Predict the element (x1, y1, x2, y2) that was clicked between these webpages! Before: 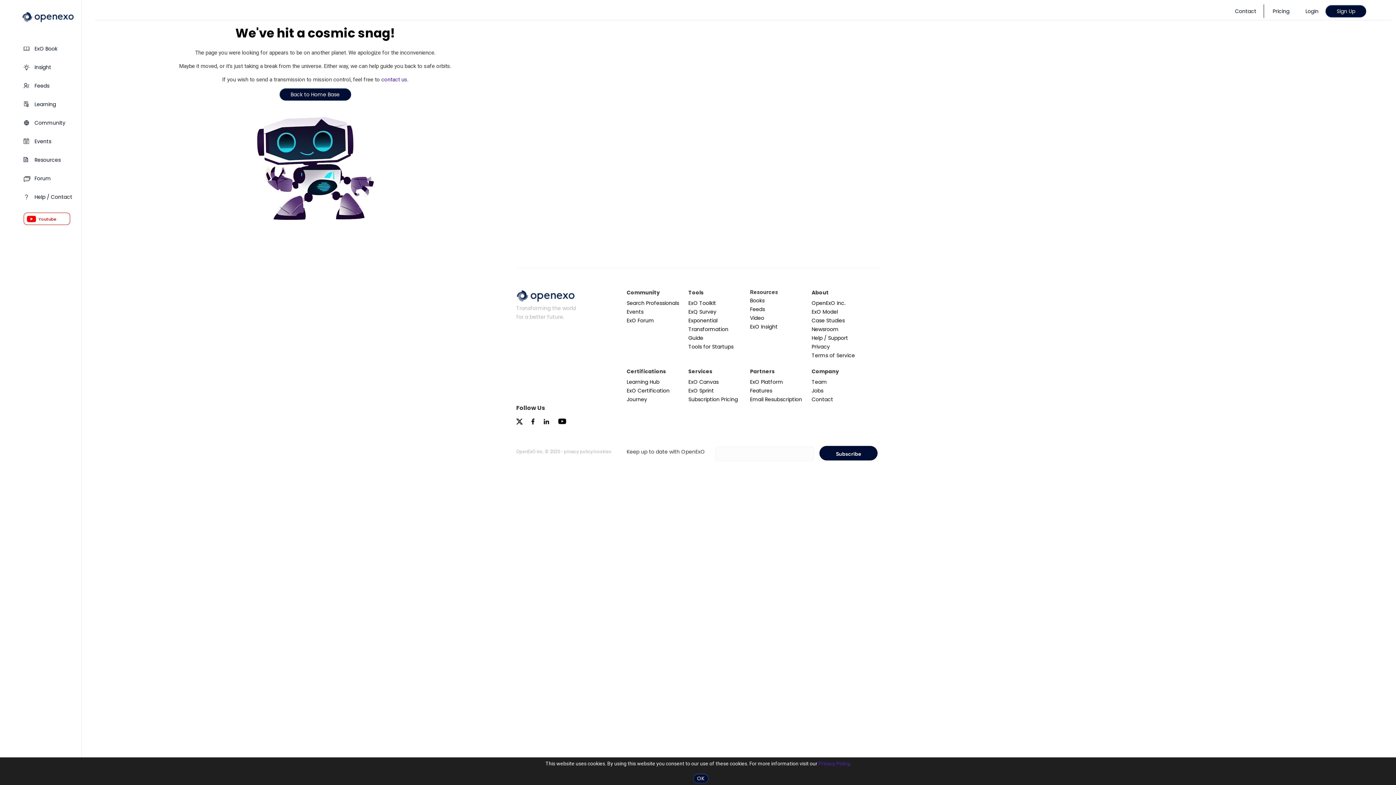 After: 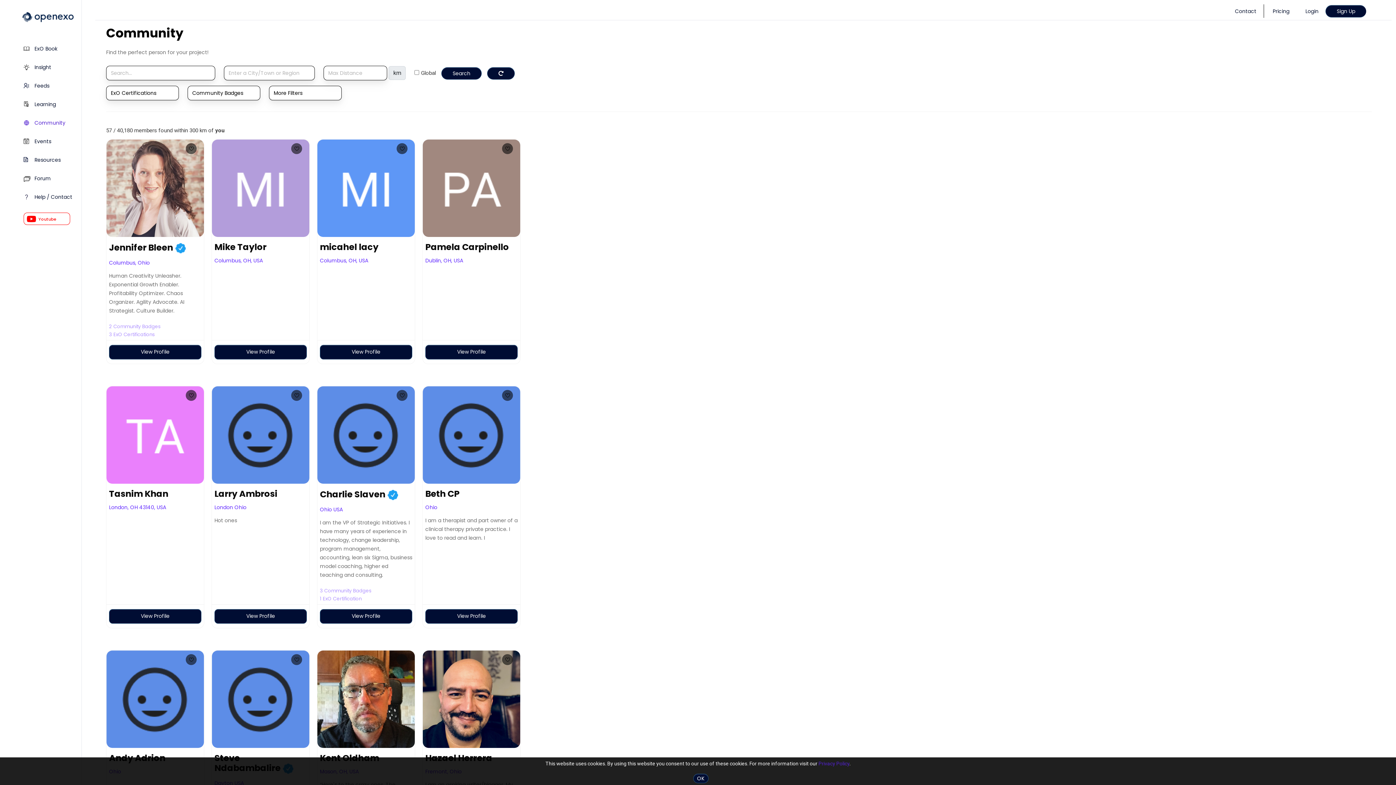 Action: bbox: (23, 120, 74, 127) label: Community